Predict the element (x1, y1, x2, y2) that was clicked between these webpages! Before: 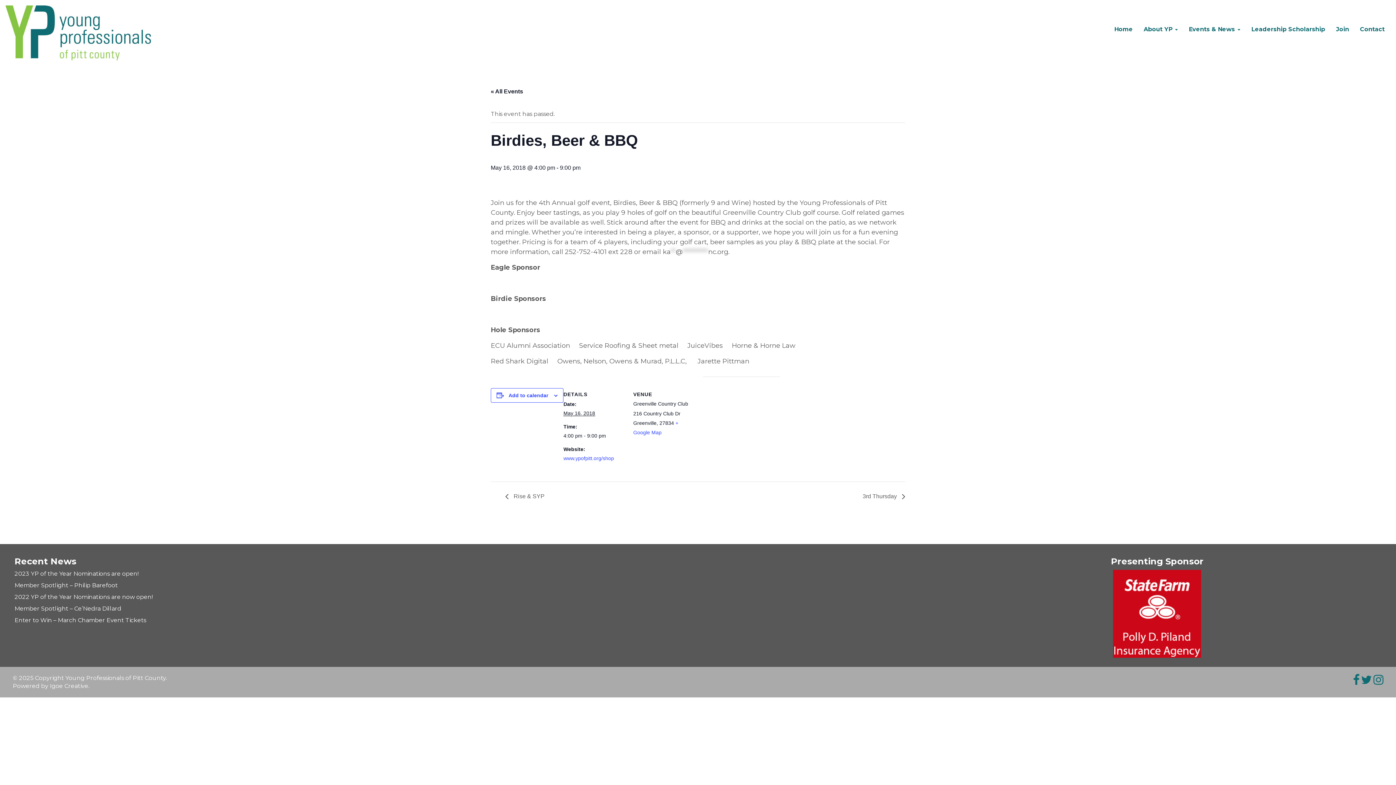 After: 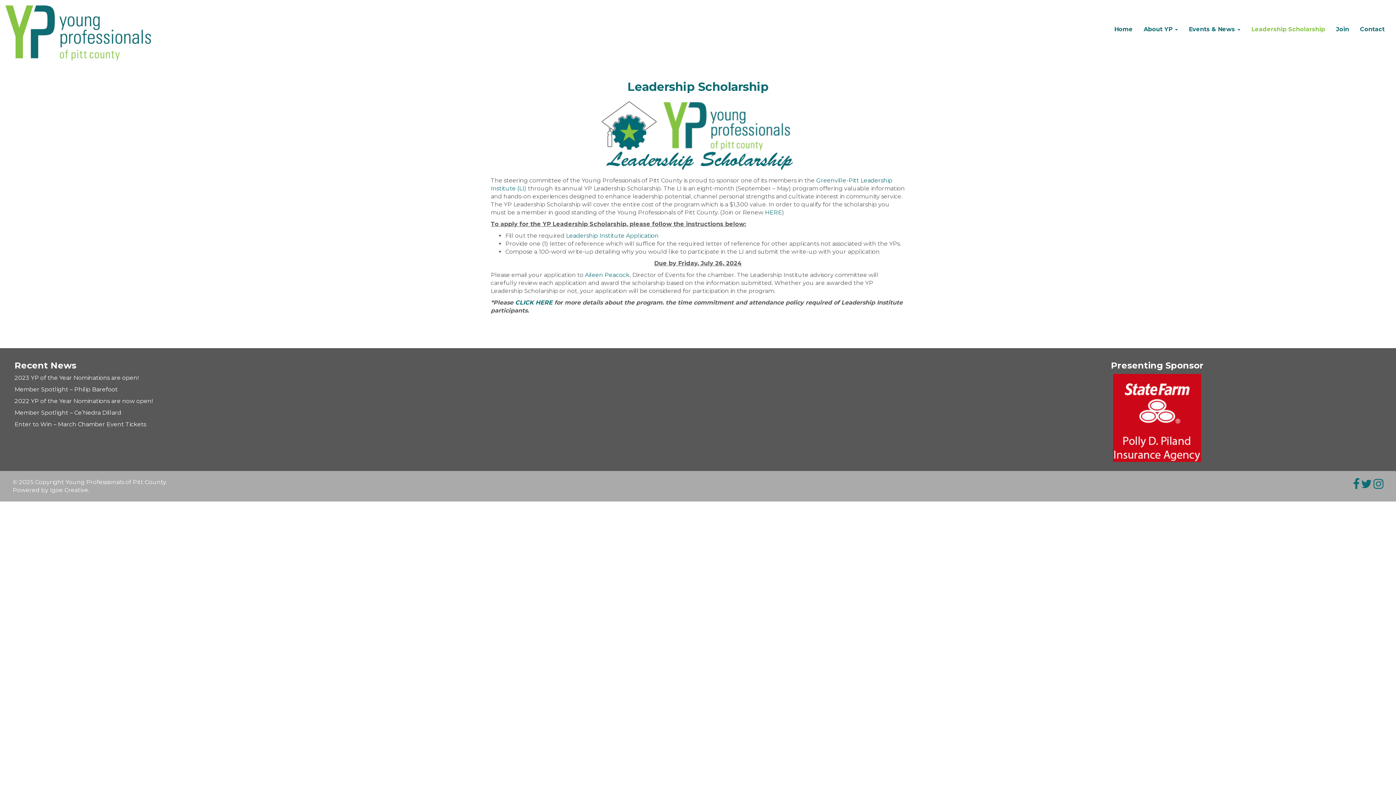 Action: bbox: (1246, 20, 1330, 38) label: Leadership Scholarship